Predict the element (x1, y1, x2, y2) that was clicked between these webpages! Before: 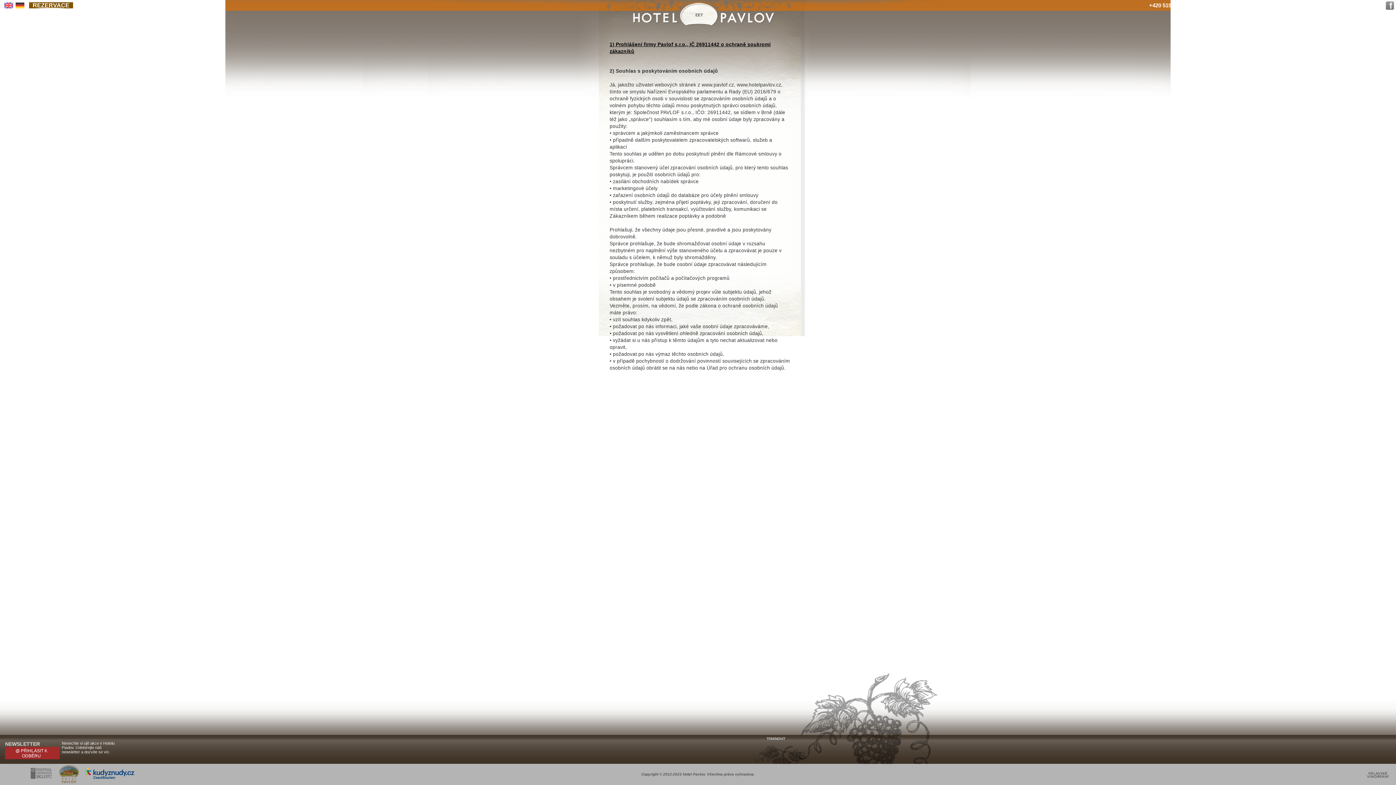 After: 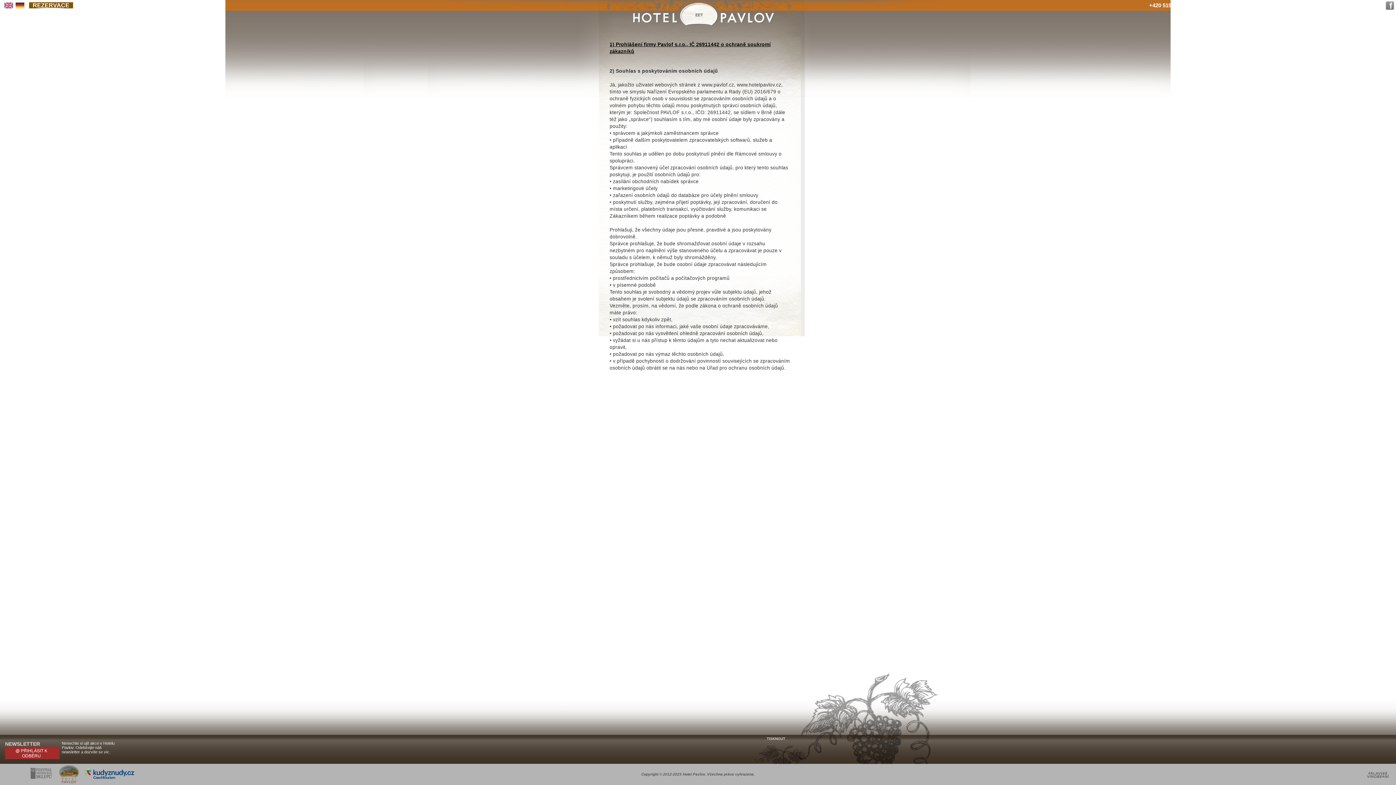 Action: label: Kudy z nudy bbox: (84, 768, 134, 779)